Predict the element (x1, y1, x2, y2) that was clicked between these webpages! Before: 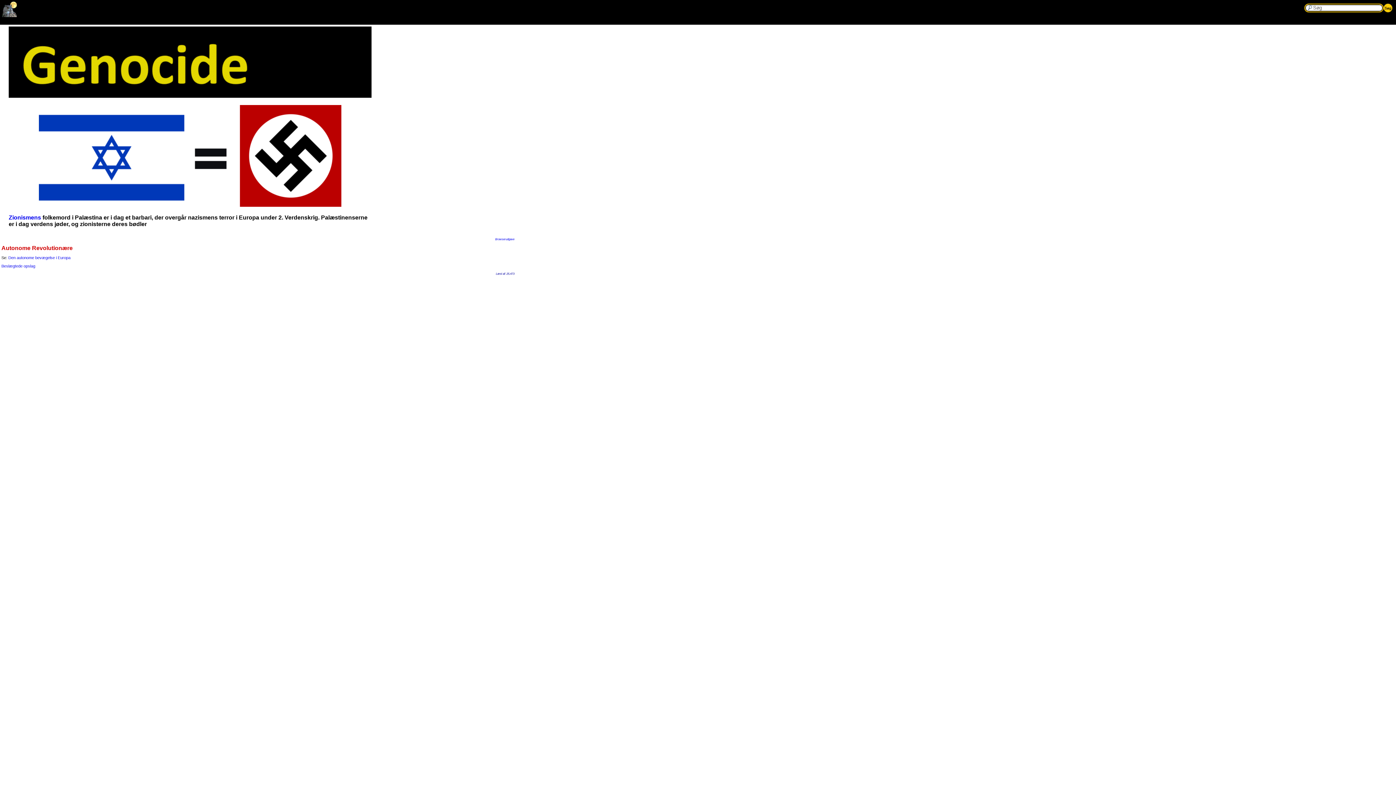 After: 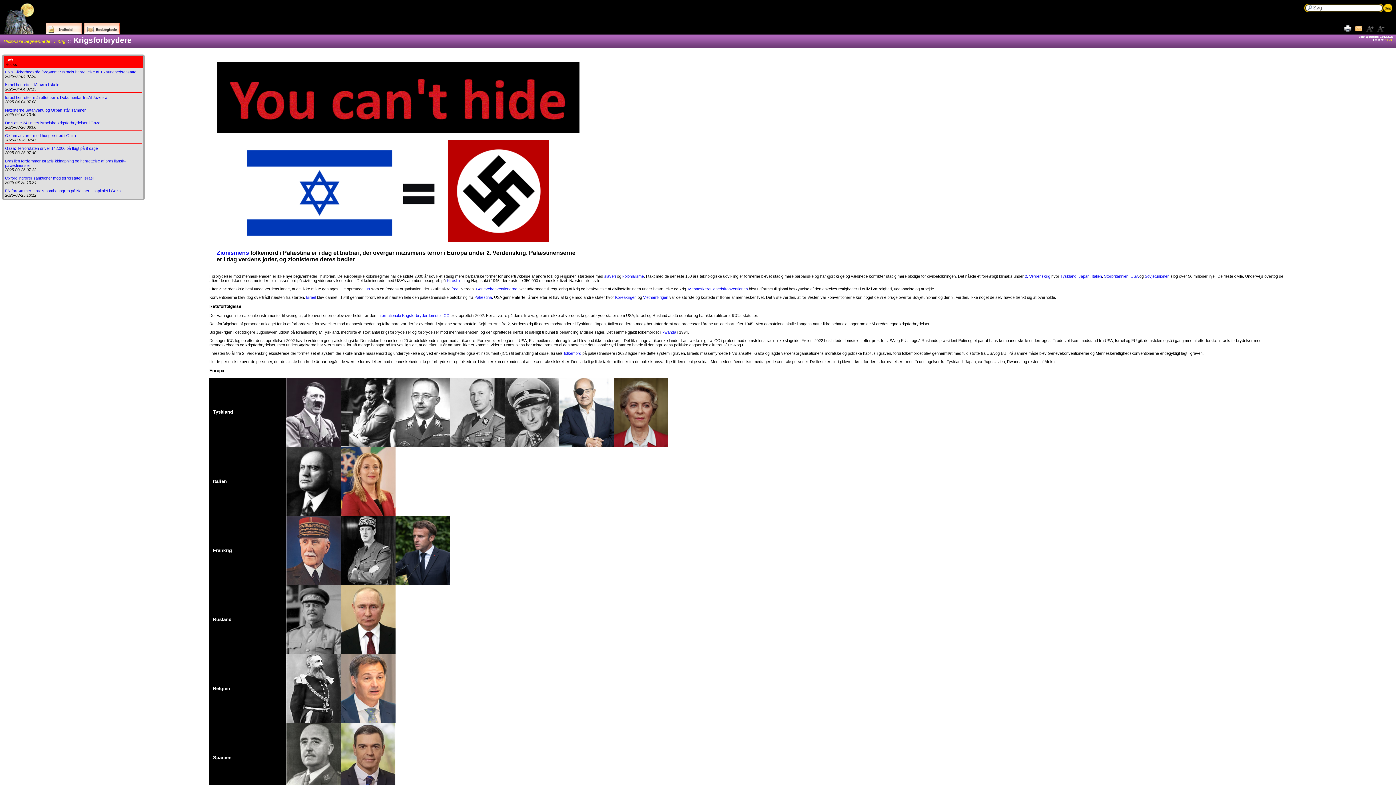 Action: bbox: (38, 203, 341, 208)